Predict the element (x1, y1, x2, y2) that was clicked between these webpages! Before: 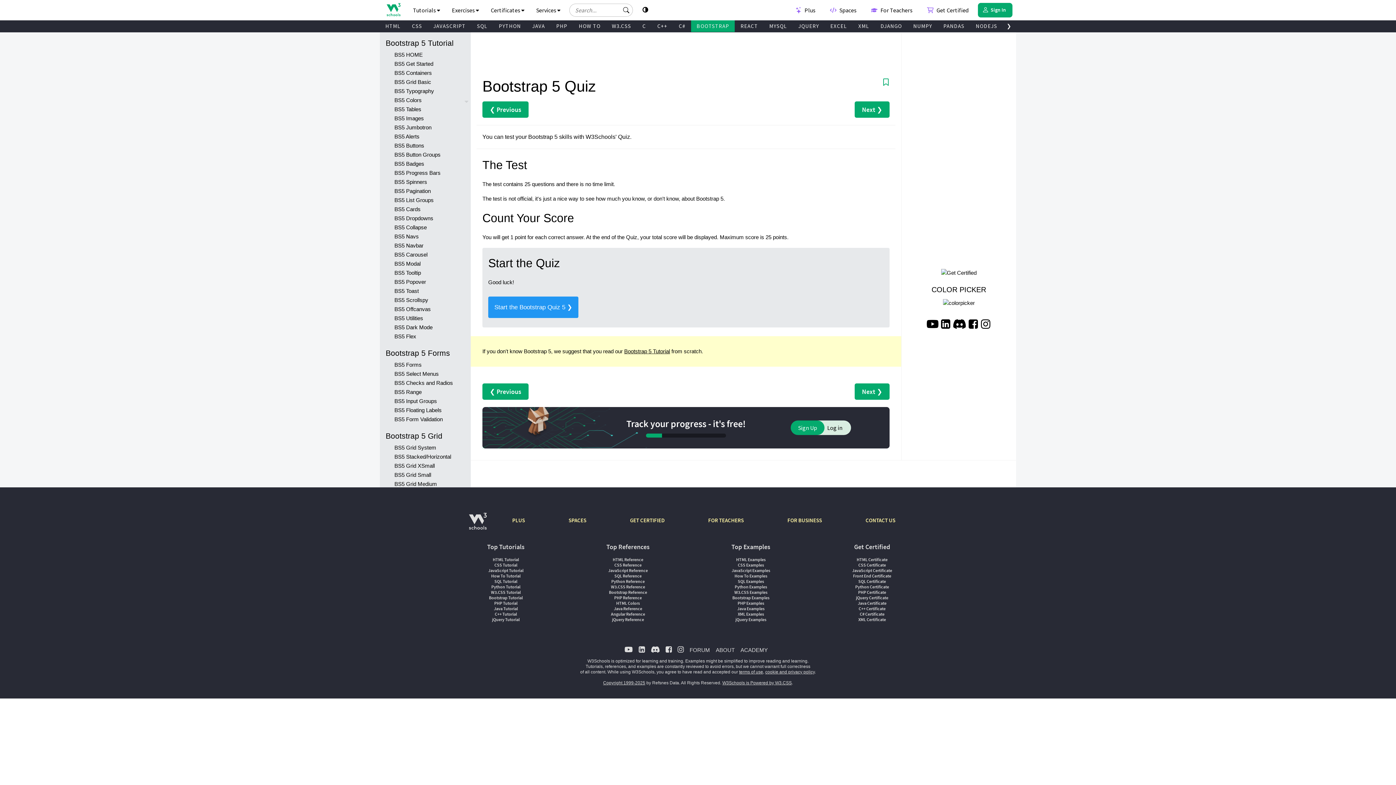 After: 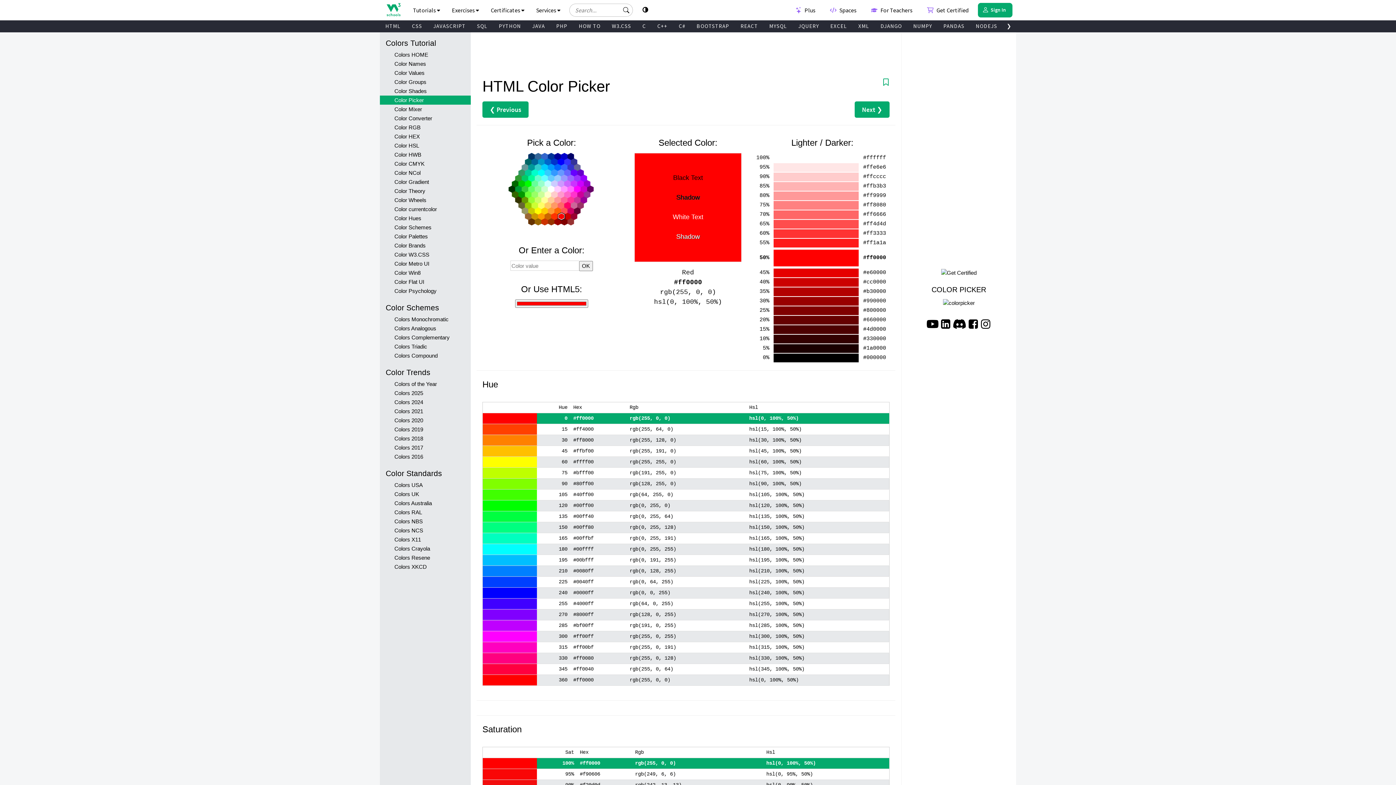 Action: bbox: (943, 299, 975, 305)